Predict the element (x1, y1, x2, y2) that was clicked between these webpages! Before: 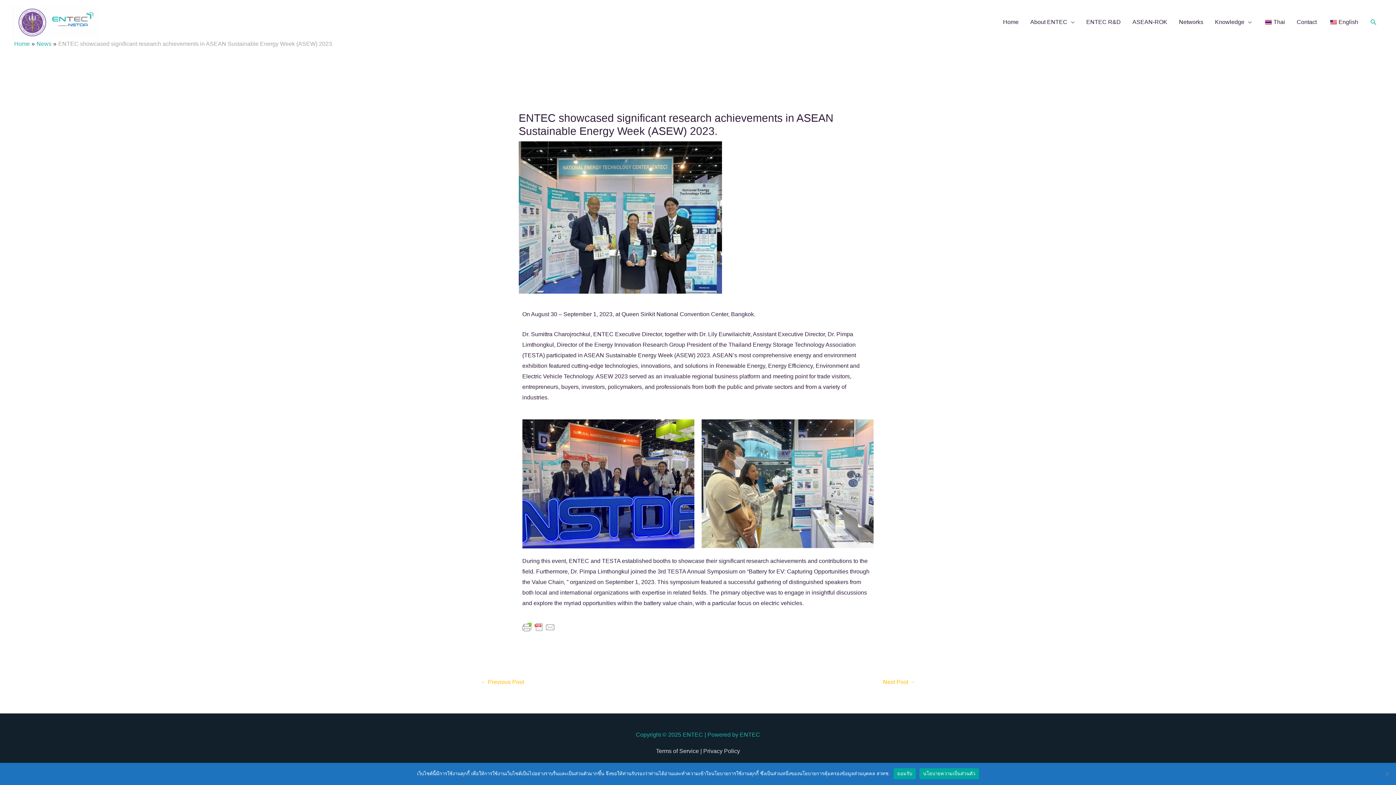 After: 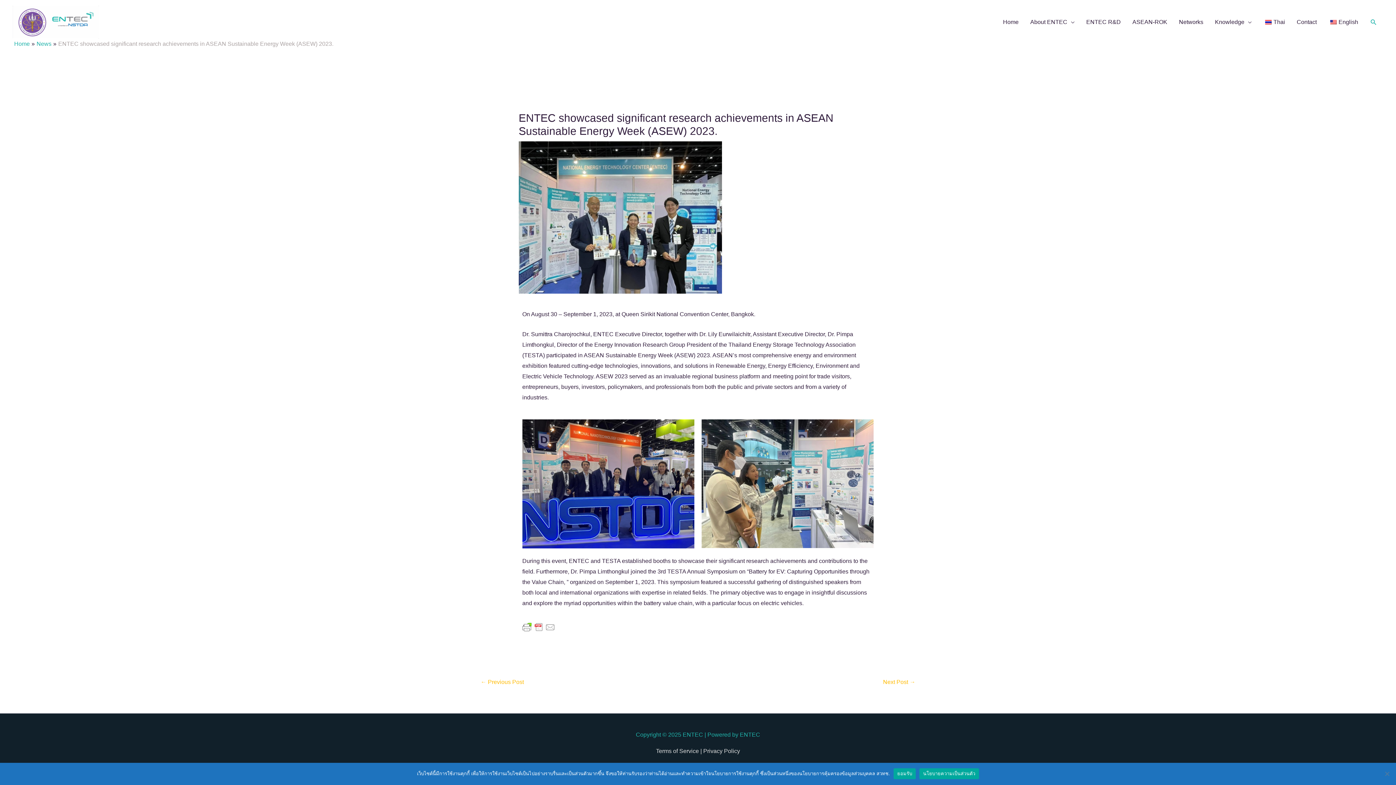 Action: bbox: (919, 768, 979, 779) label: นโยบายความเป็นส่วนตัว